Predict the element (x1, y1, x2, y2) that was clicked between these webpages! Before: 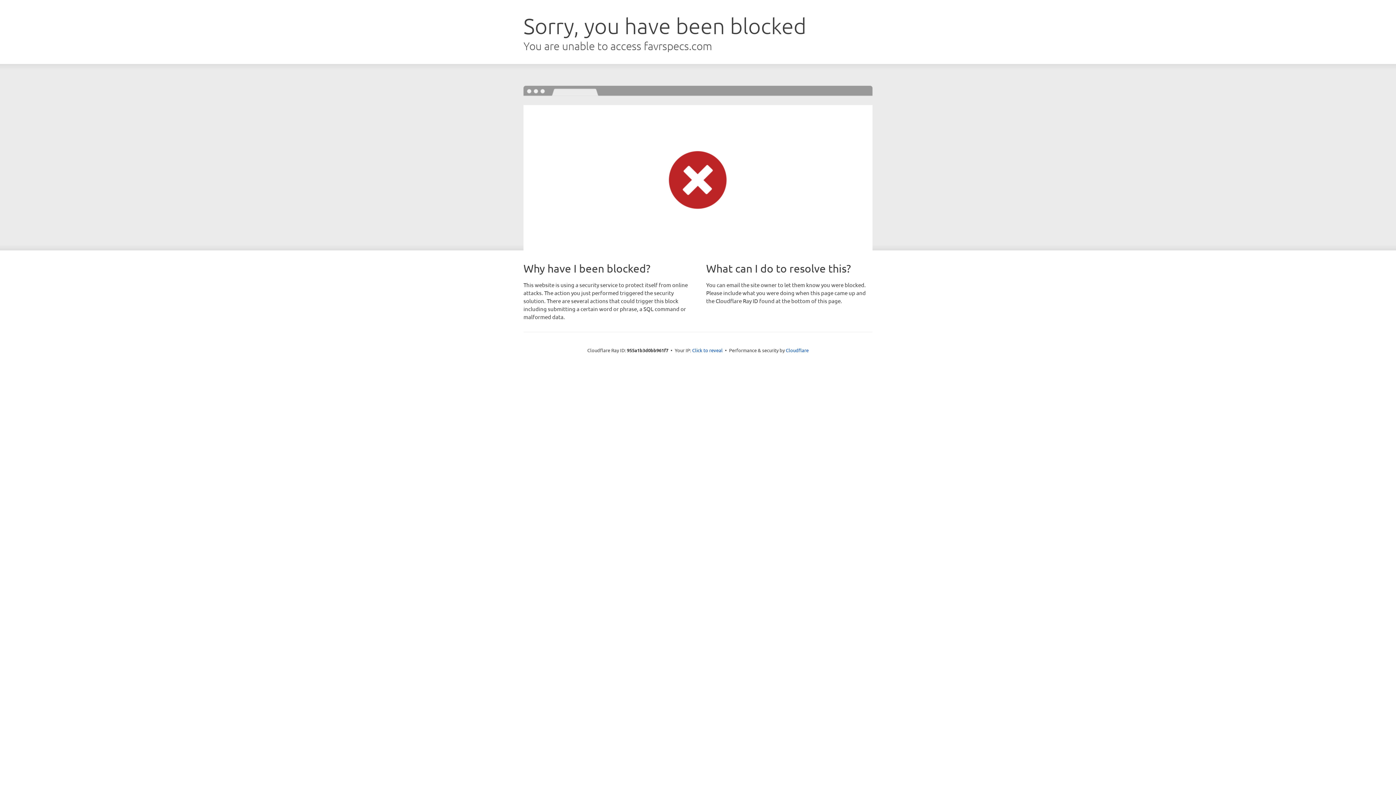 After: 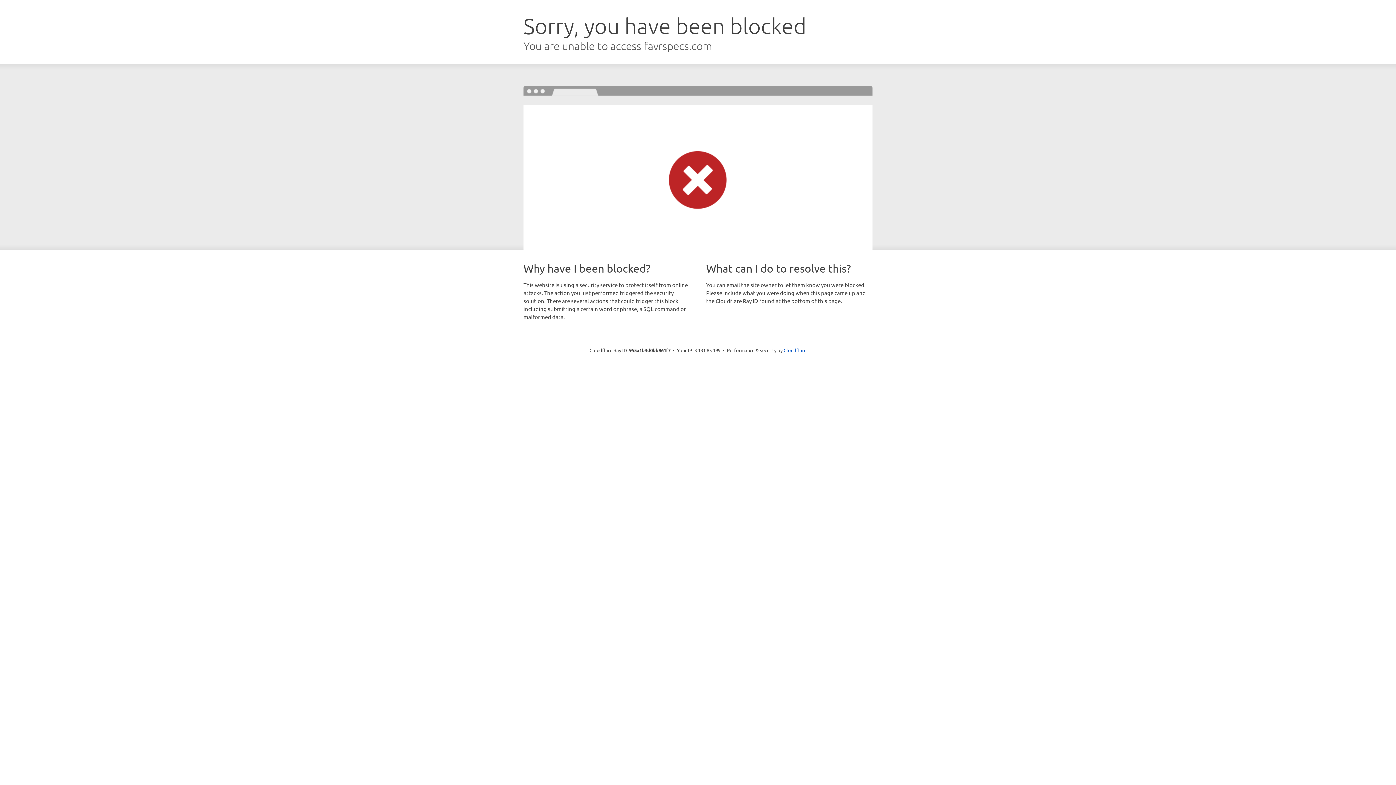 Action: bbox: (692, 346, 722, 353) label: Click to reveal